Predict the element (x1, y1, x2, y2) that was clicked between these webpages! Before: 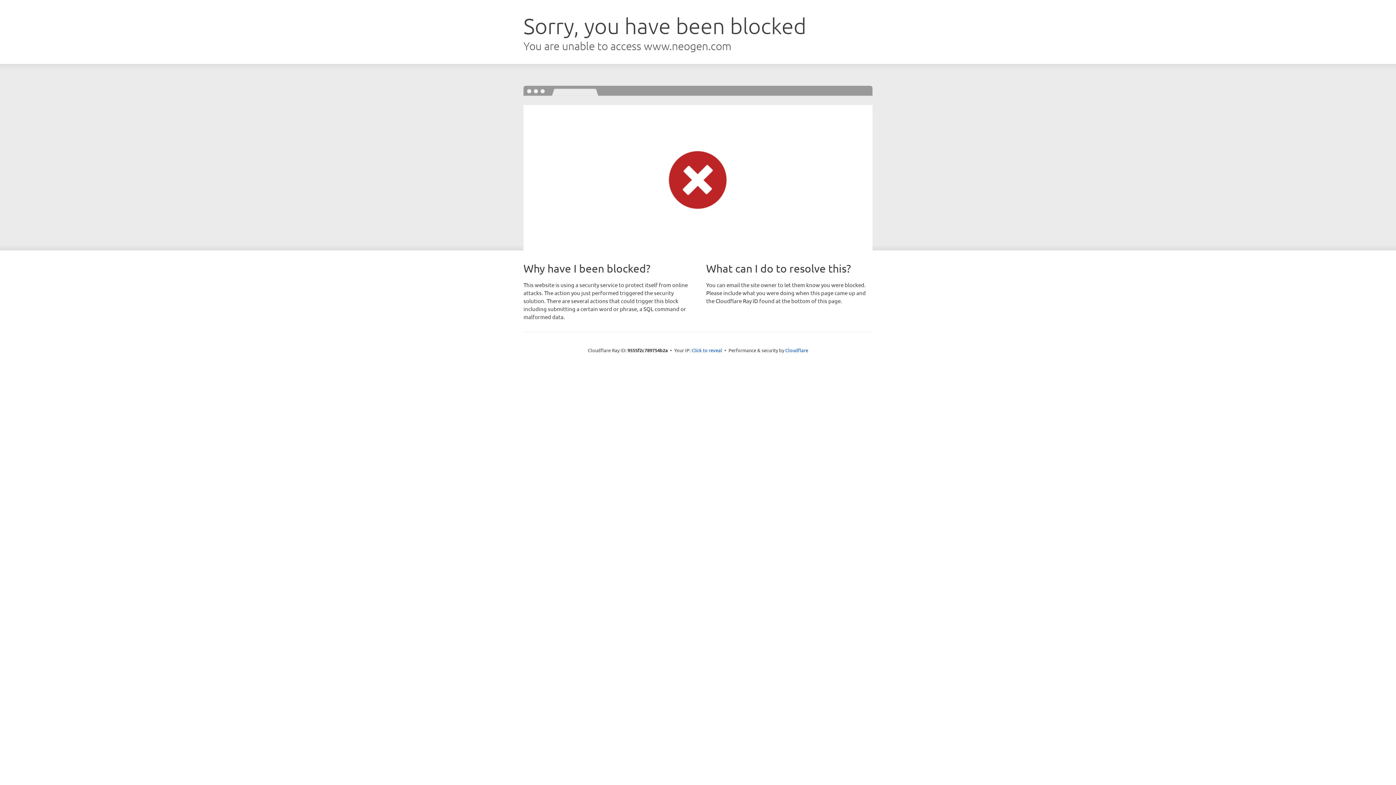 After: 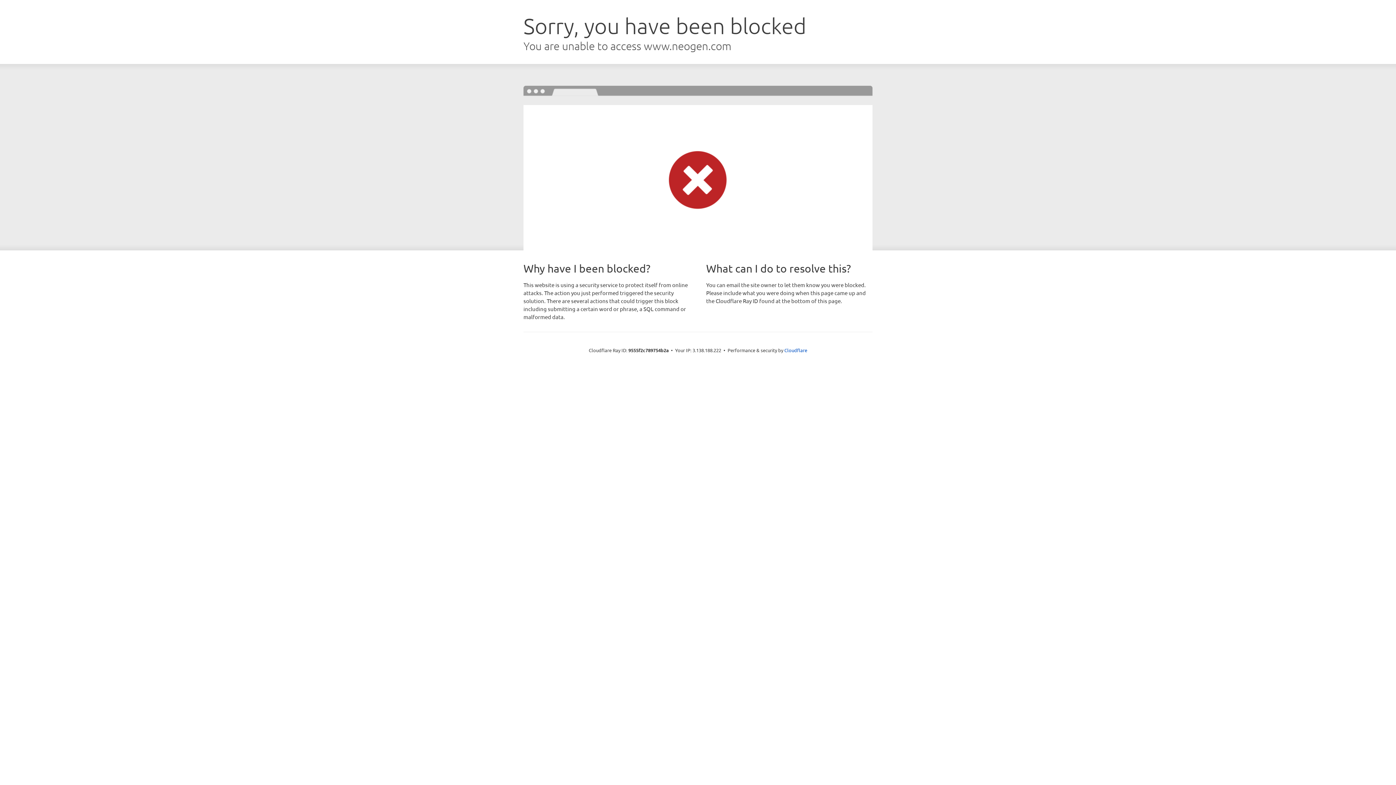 Action: bbox: (691, 346, 722, 353) label: Click to reveal